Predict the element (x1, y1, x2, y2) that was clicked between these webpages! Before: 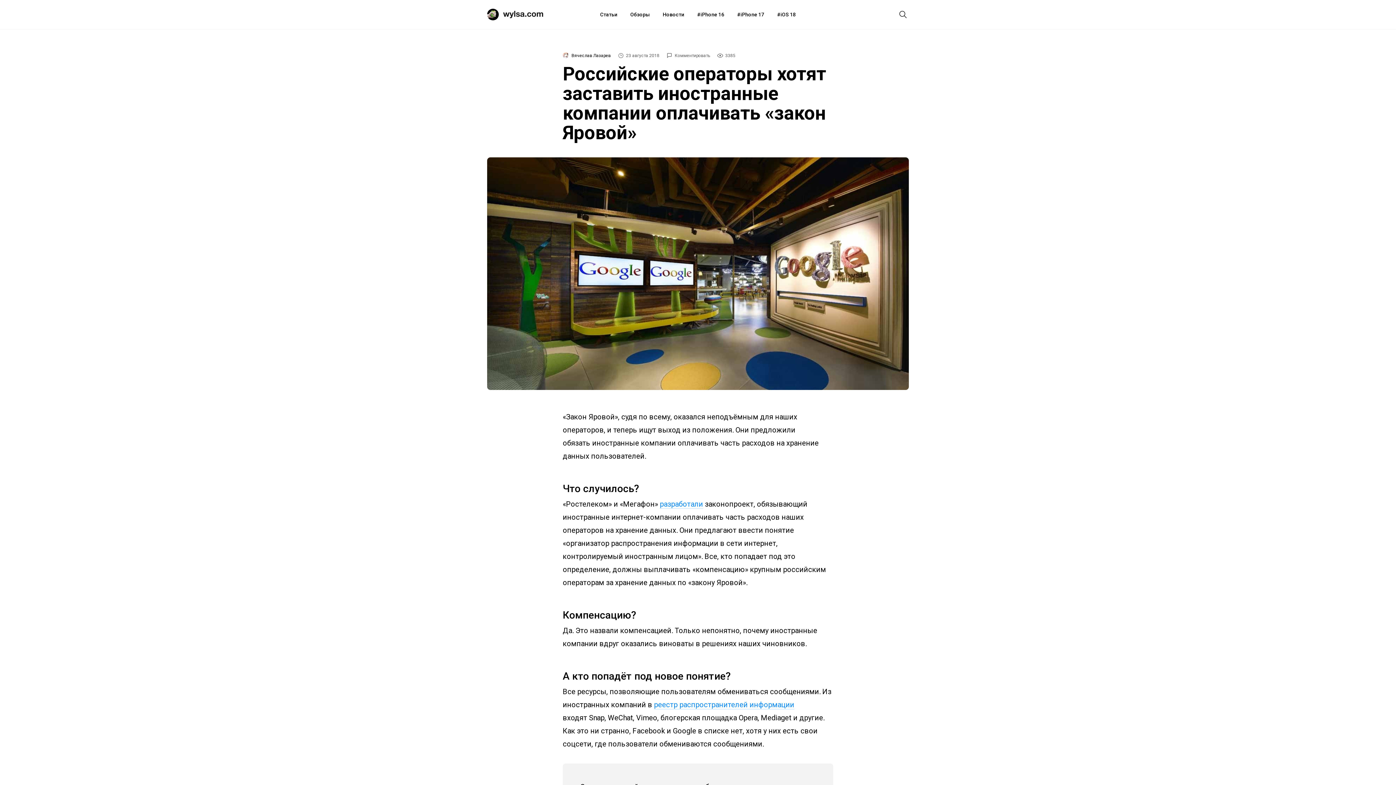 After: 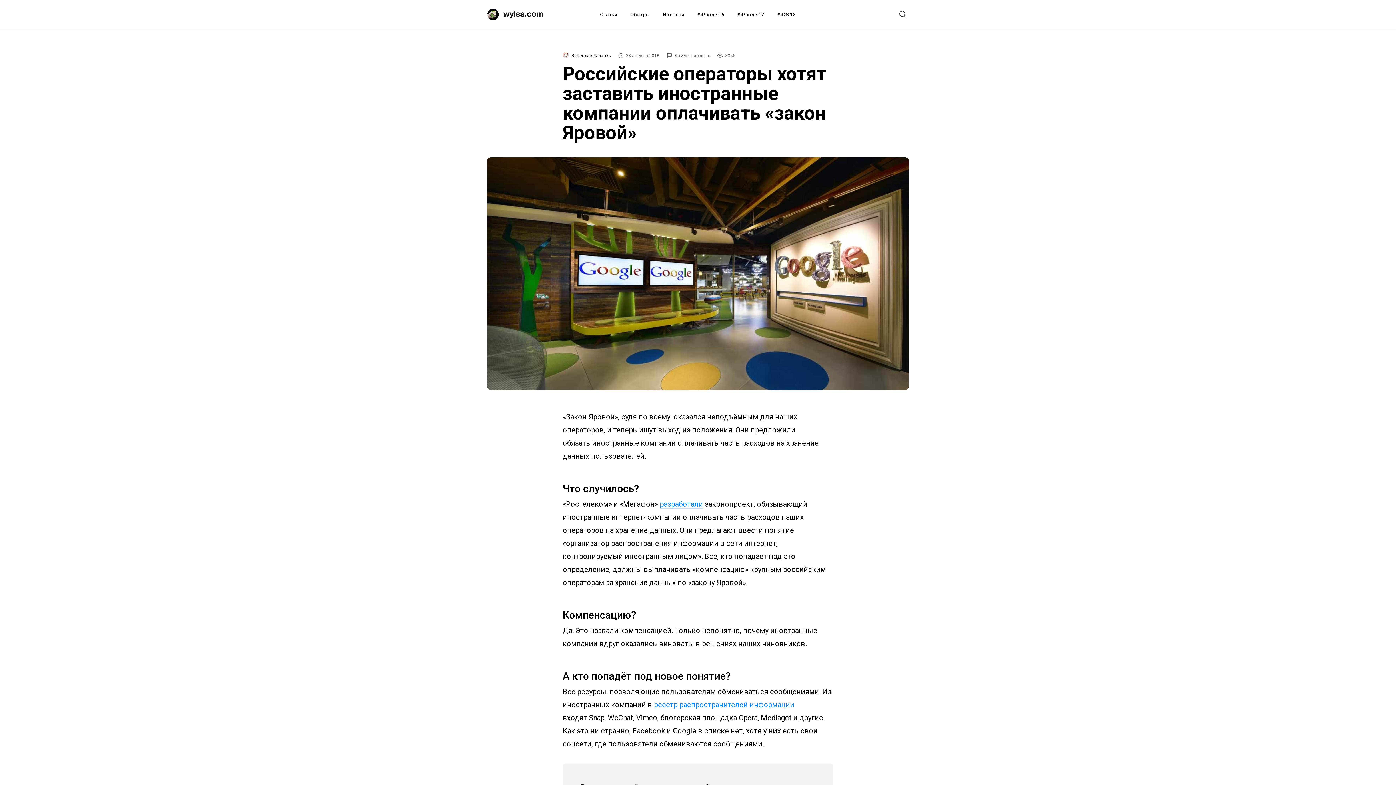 Action: bbox: (674, 53, 710, 58) label: Комментировать